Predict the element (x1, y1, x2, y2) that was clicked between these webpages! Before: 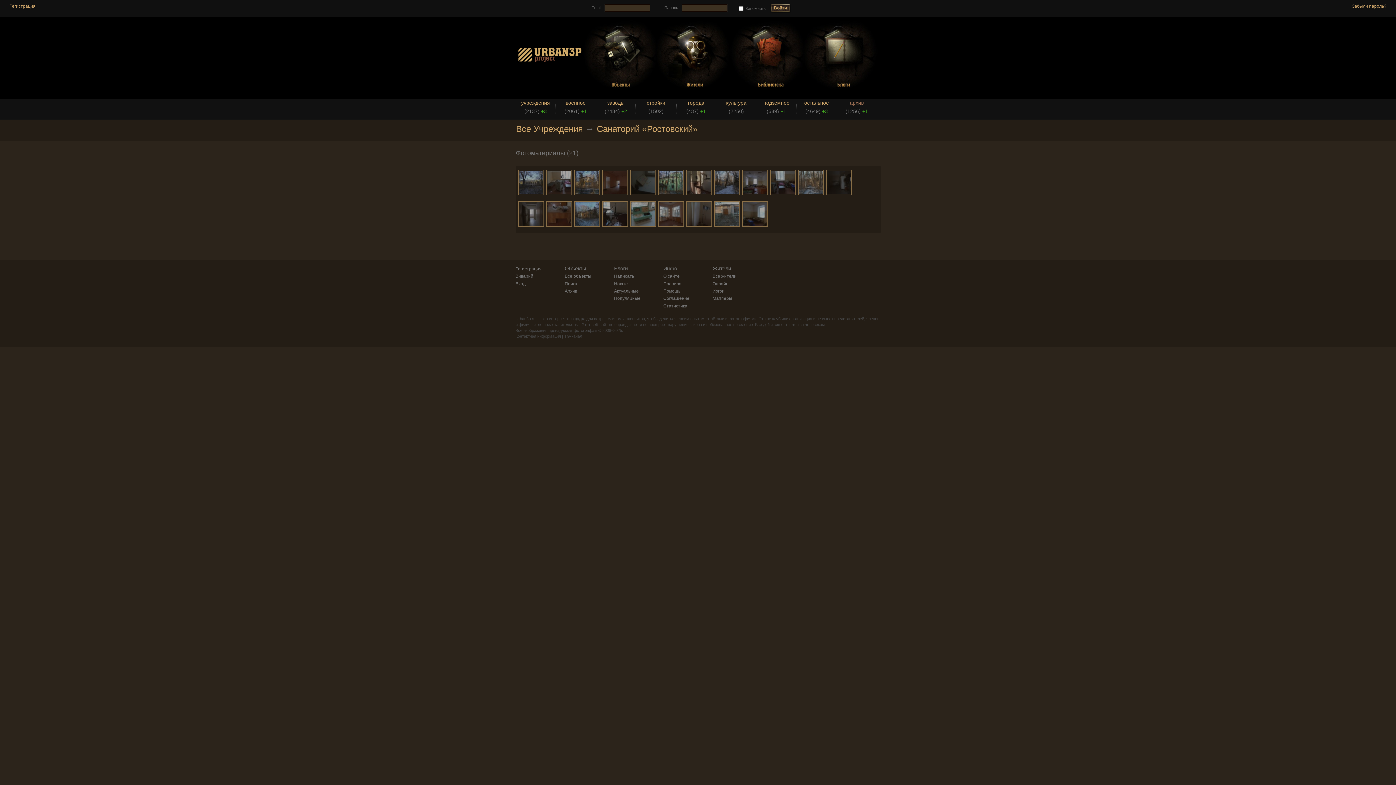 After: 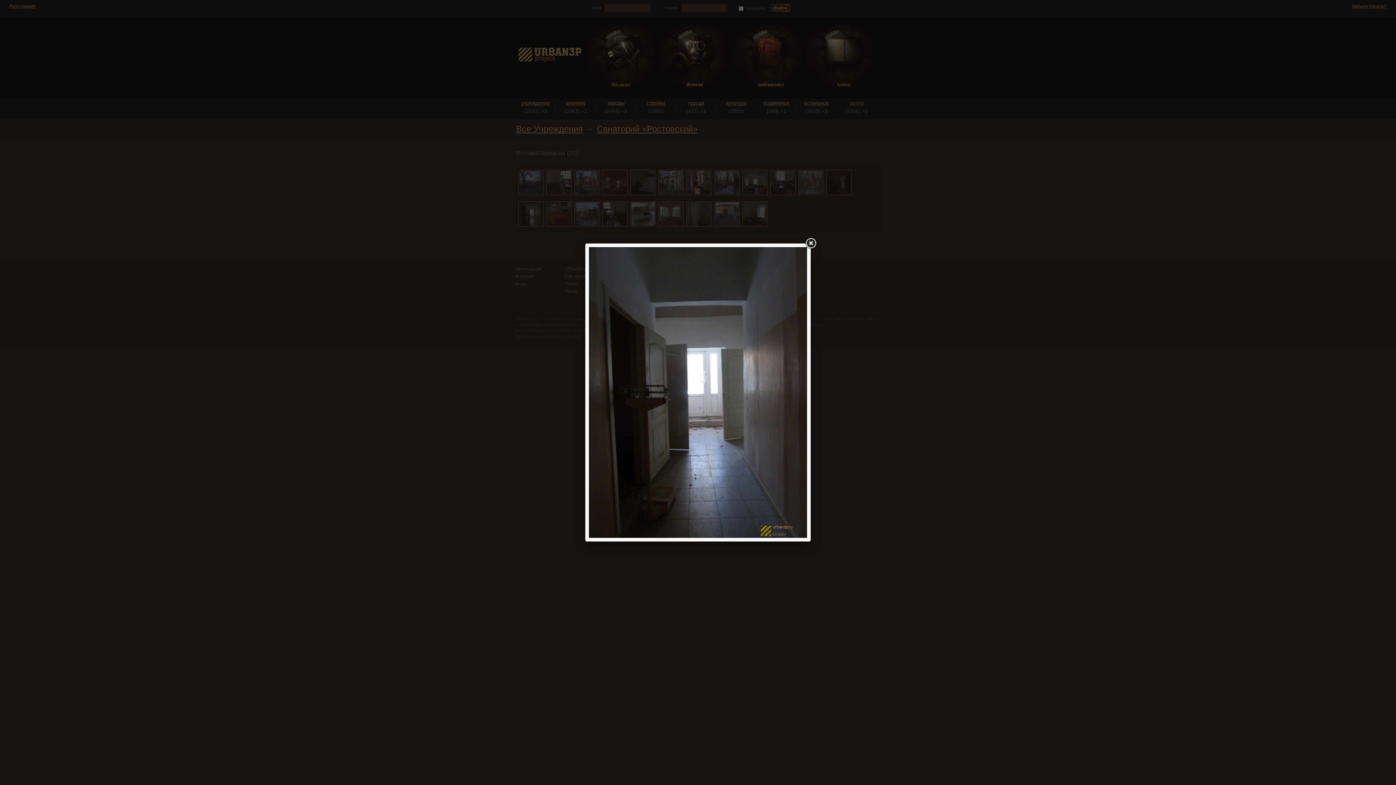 Action: bbox: (518, 201, 543, 226)